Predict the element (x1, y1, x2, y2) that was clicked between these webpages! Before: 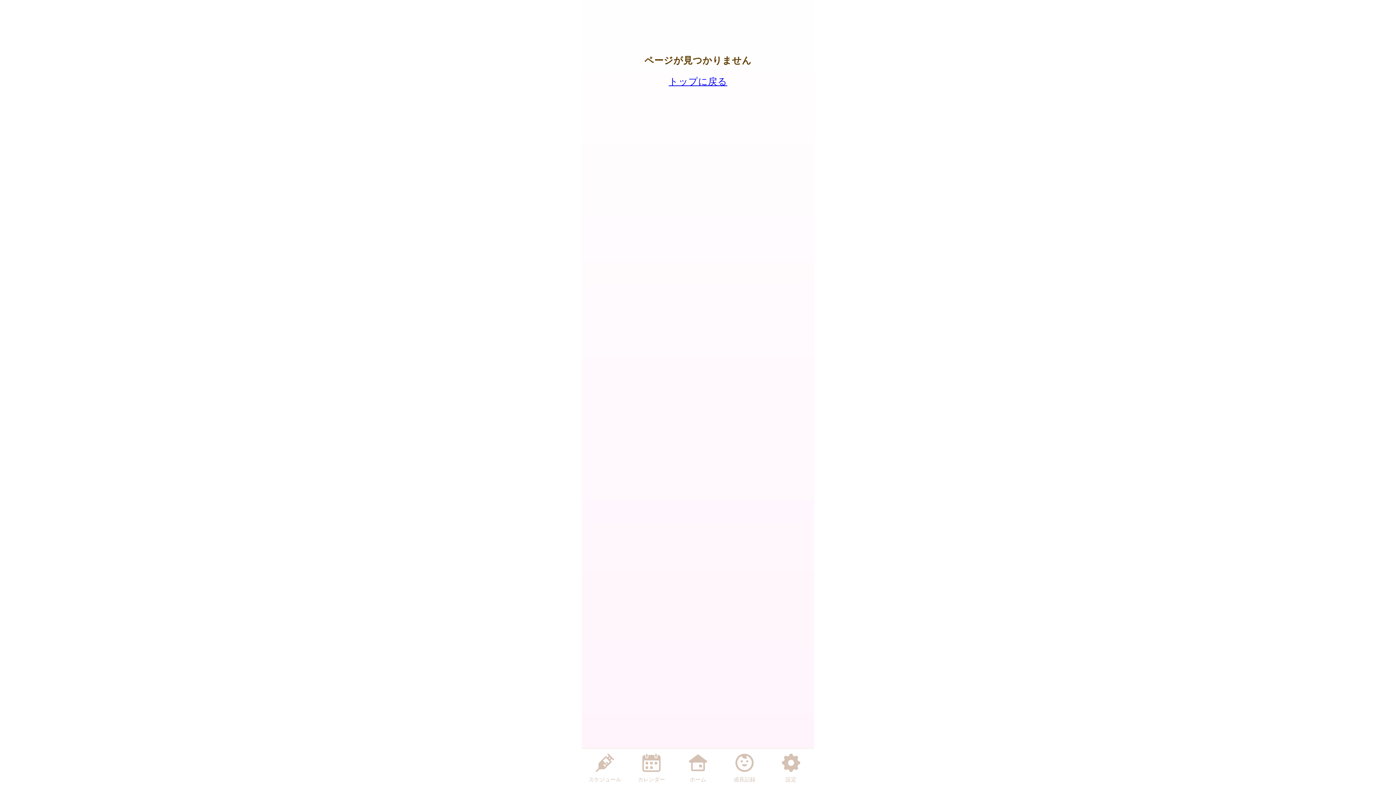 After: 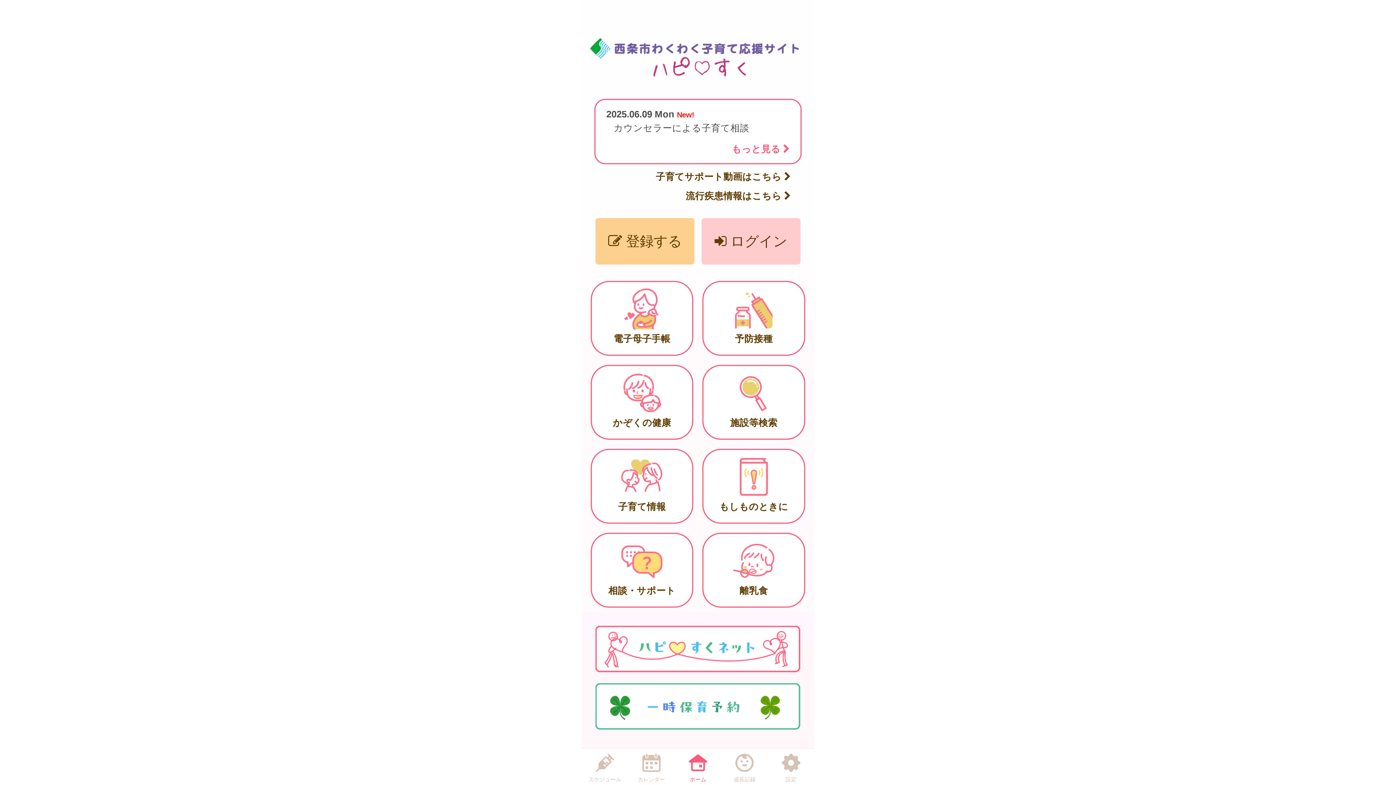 Action: bbox: (680, 750, 716, 784) label: ホーム